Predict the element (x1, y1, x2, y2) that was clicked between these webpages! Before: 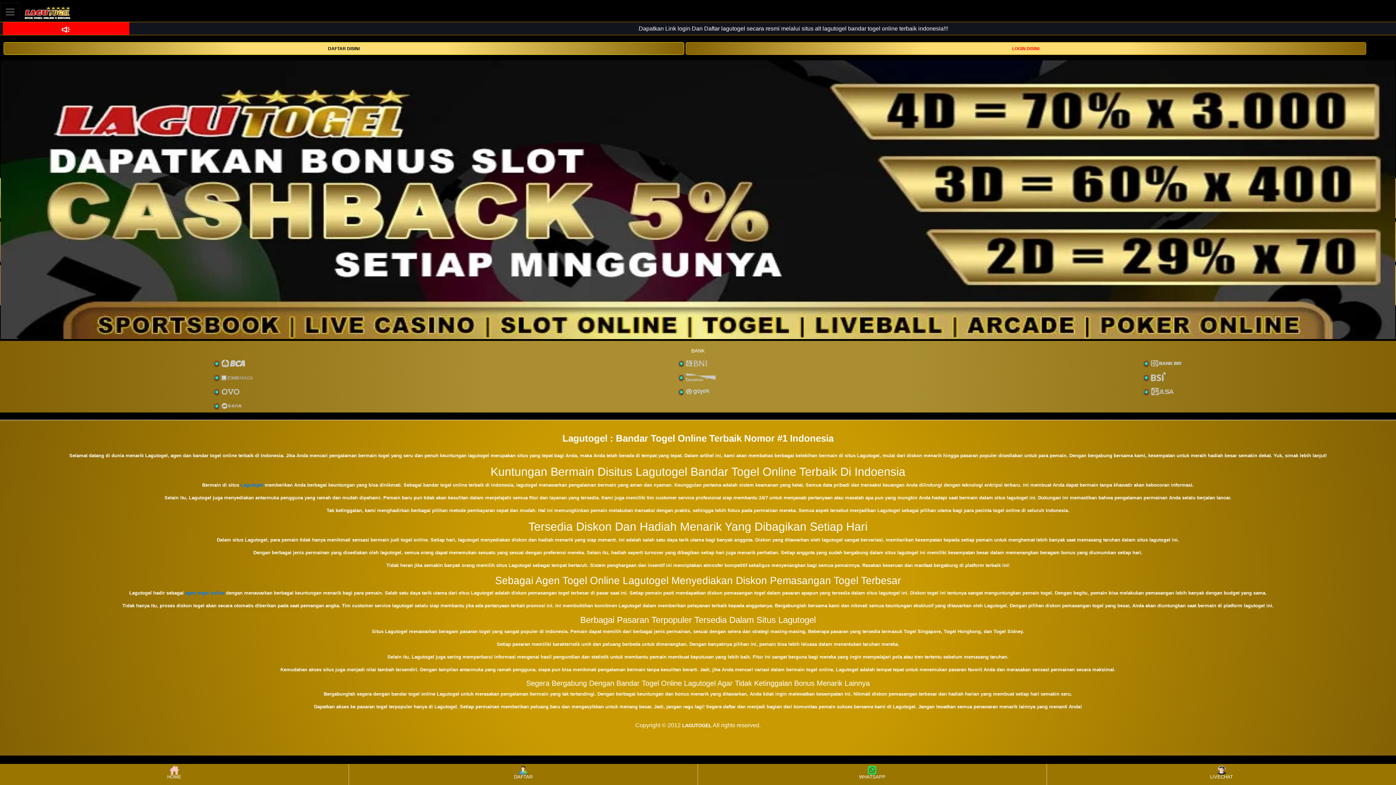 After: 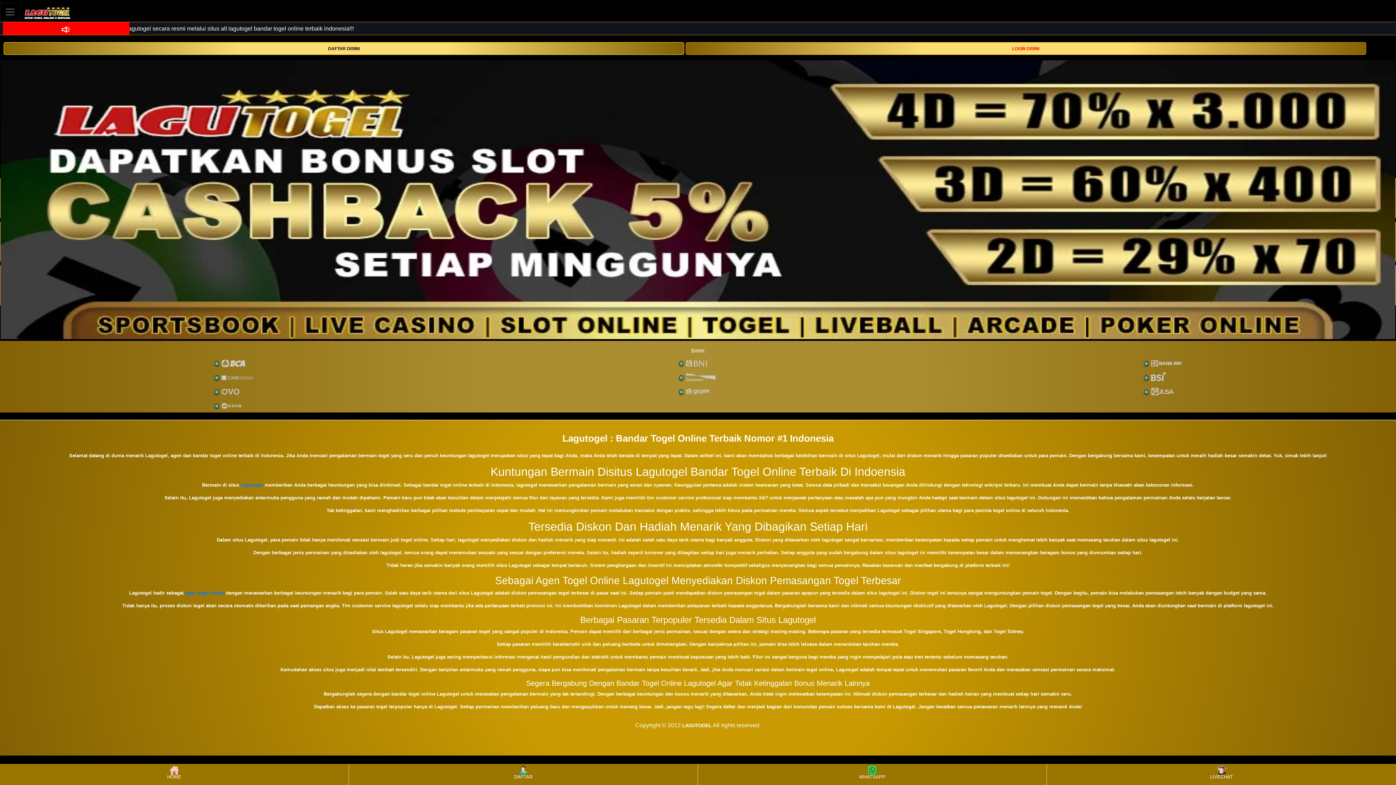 Action: bbox: (0, 765, 348, 784) label: HOME